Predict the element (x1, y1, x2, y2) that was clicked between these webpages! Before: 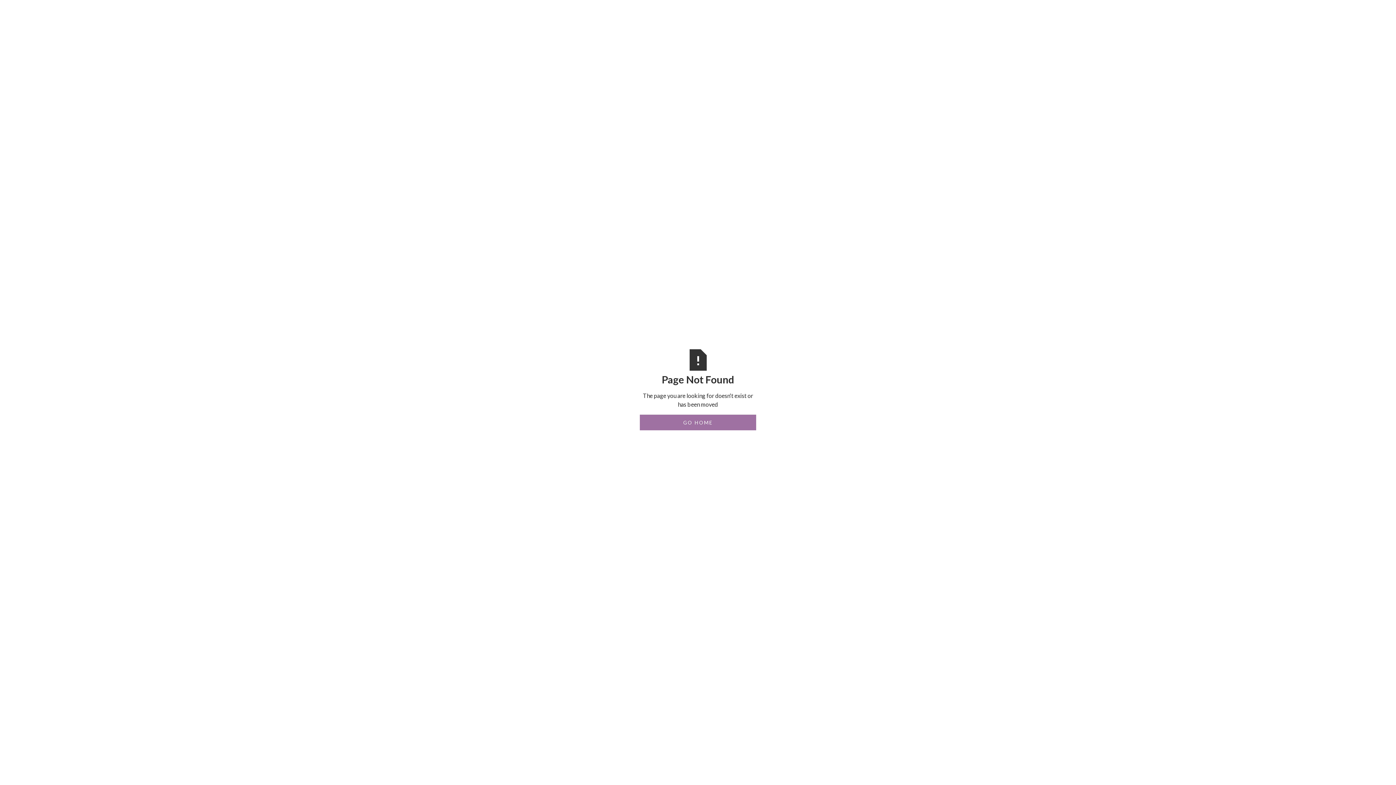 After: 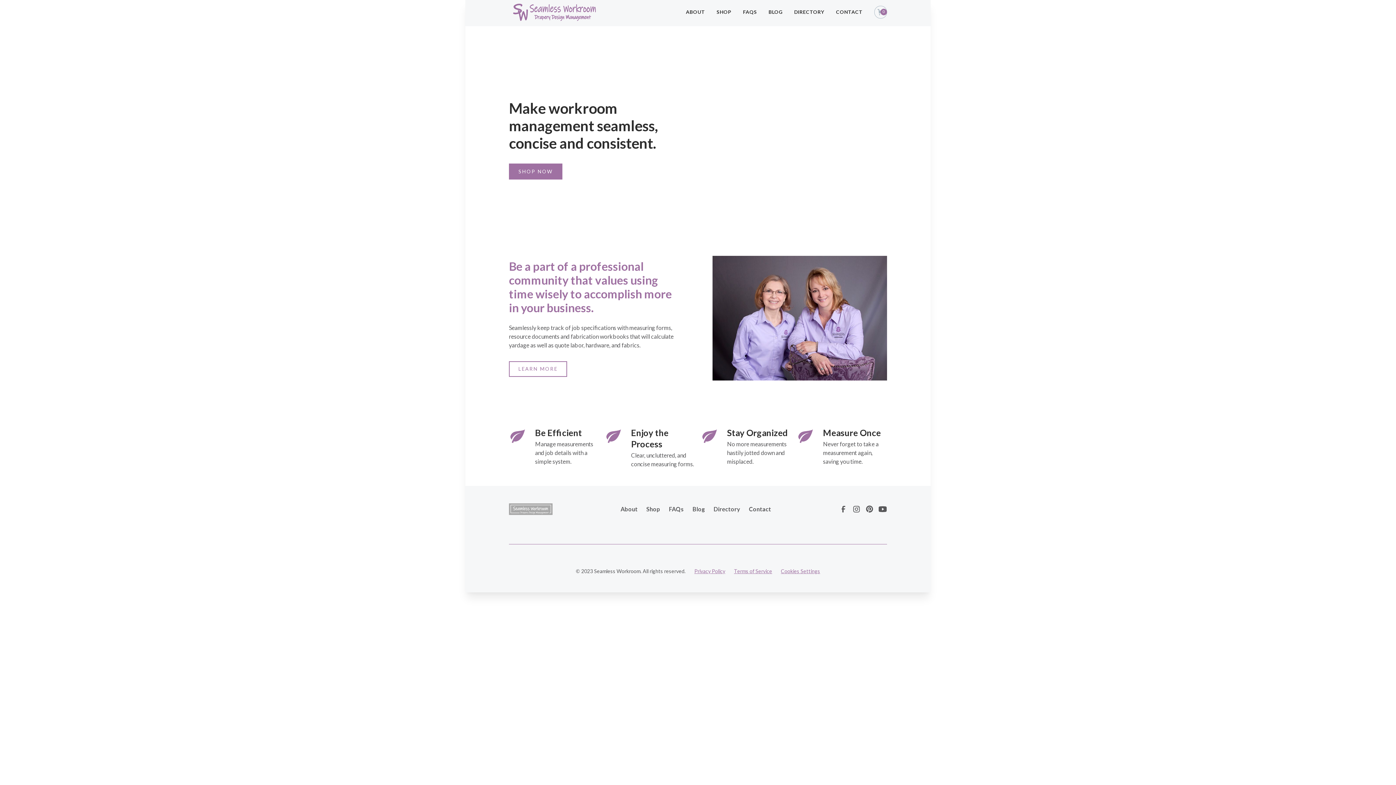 Action: bbox: (640, 414, 756, 430) label: GO HOME